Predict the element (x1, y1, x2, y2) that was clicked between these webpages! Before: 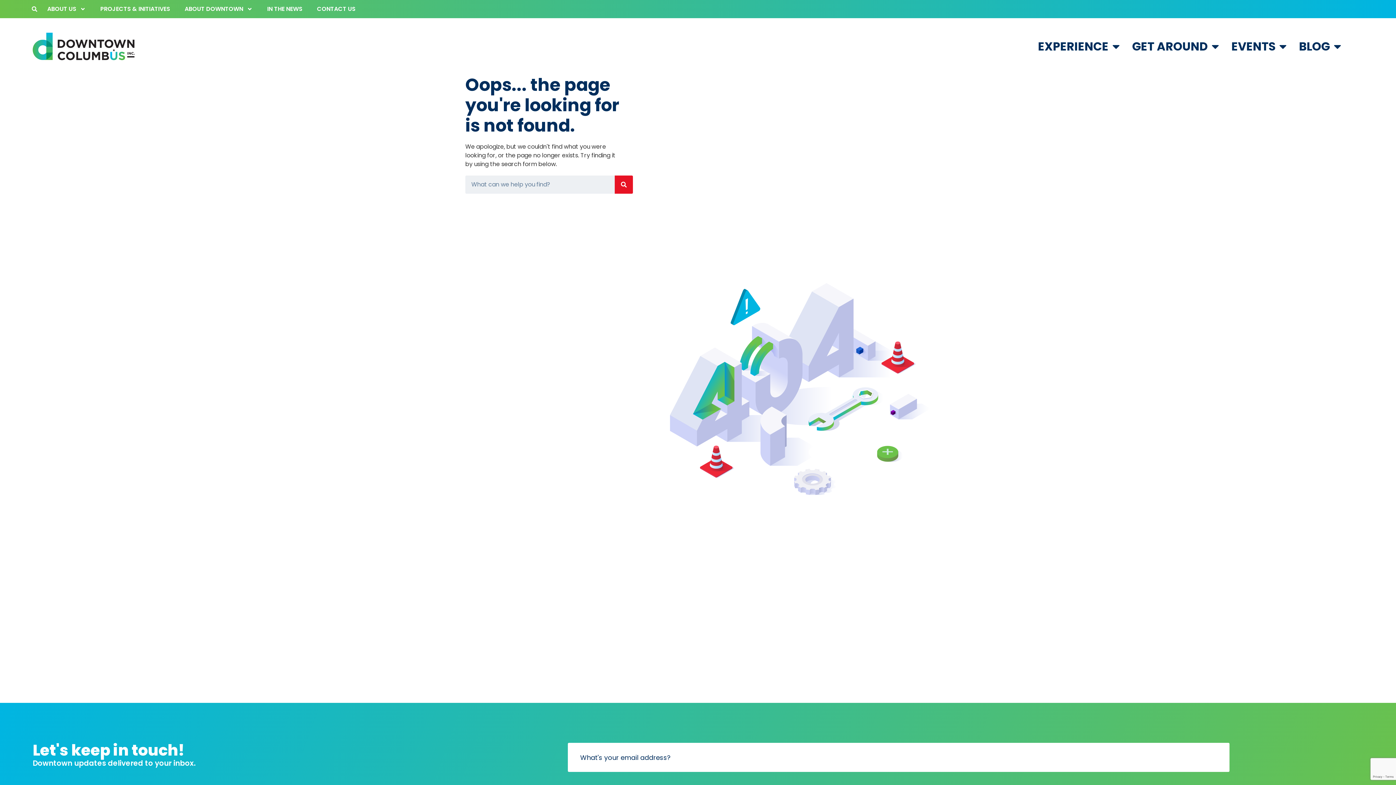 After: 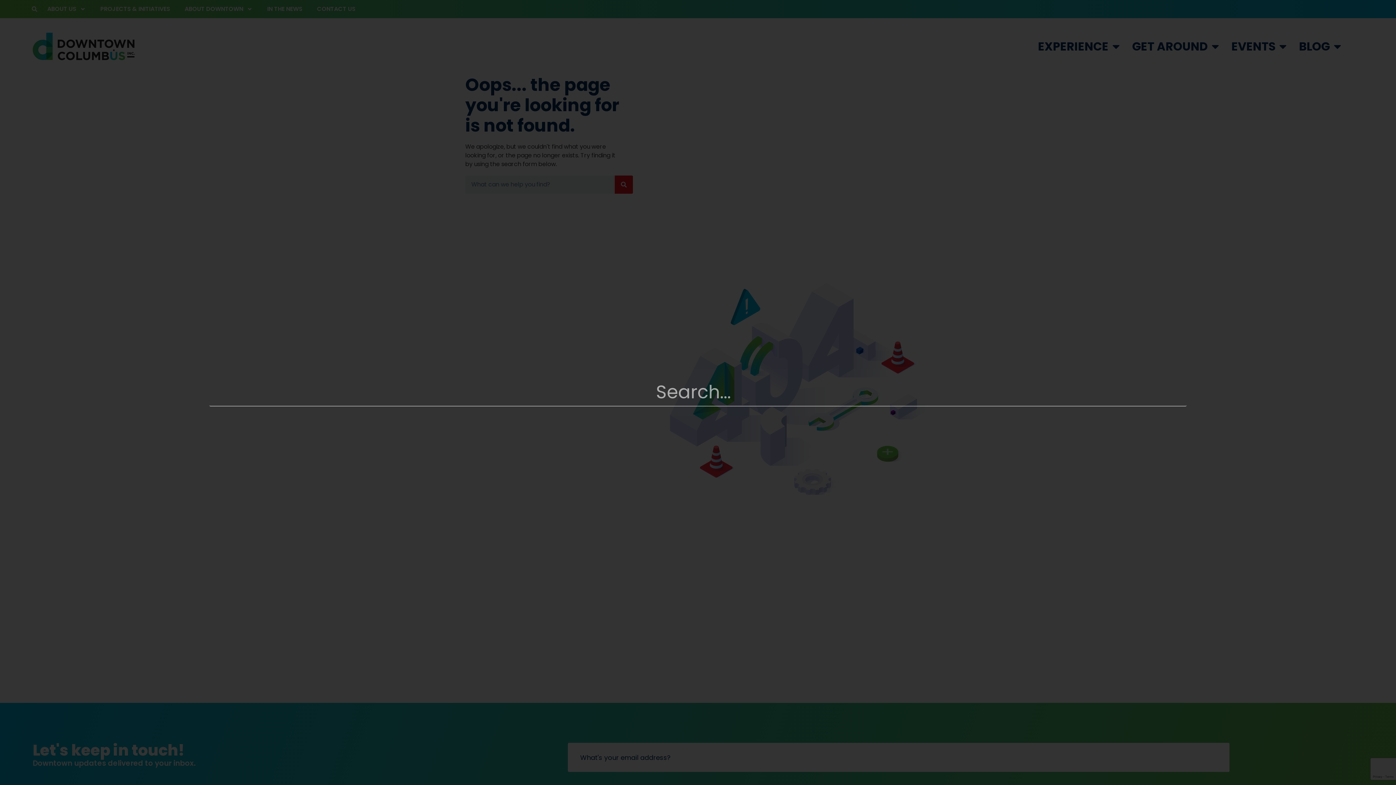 Action: label: Search bbox: (29, 3, 40, 14)